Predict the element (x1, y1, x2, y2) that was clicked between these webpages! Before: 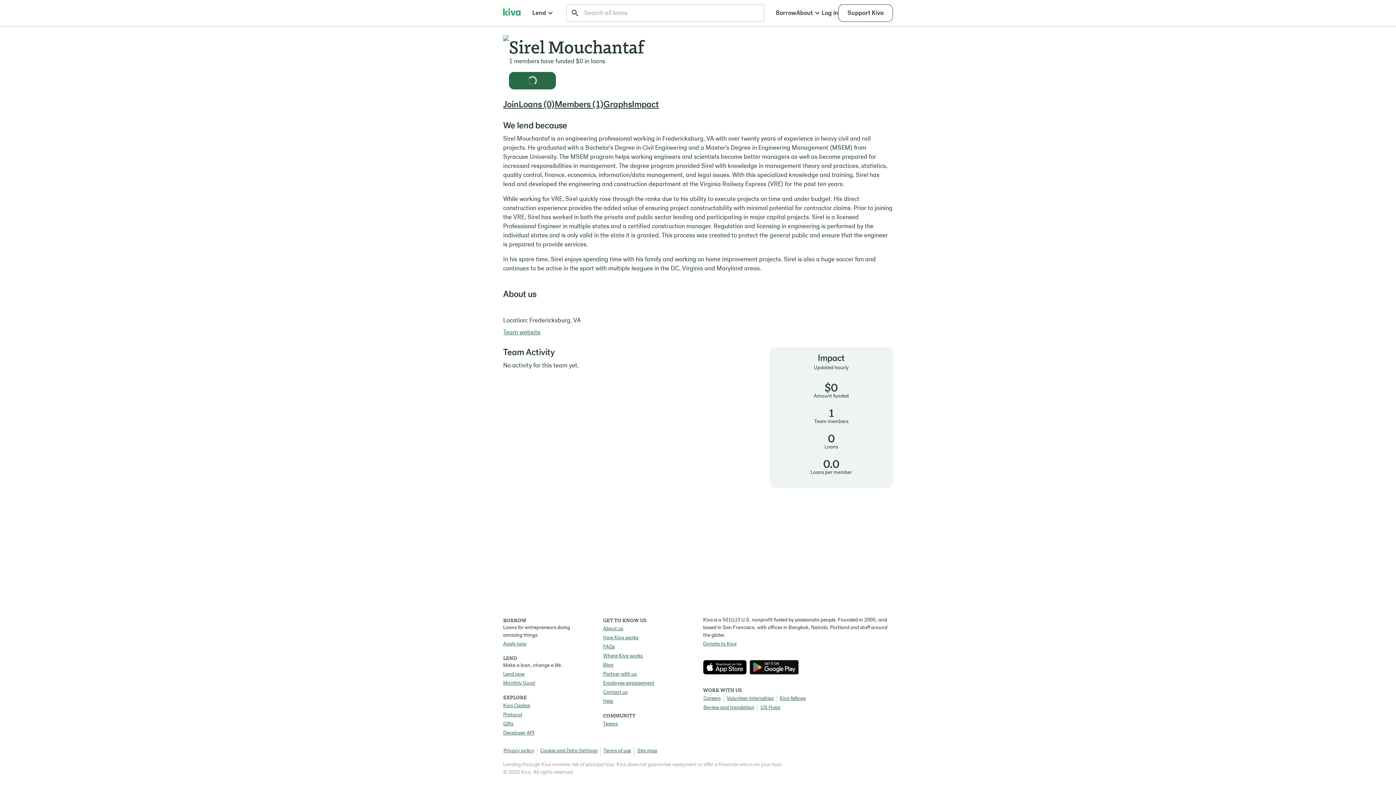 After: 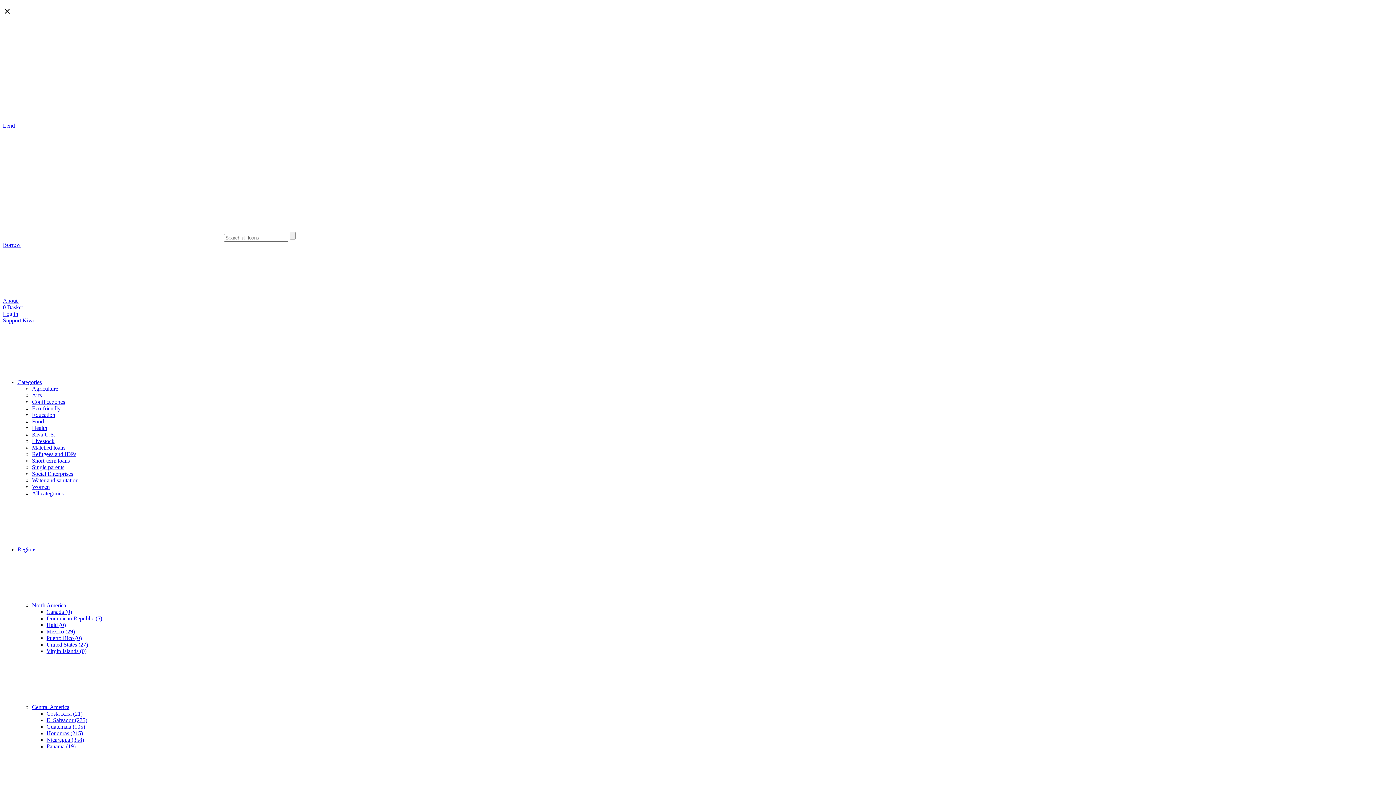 Action: bbox: (603, 652, 642, 660) label: Where Kiva works